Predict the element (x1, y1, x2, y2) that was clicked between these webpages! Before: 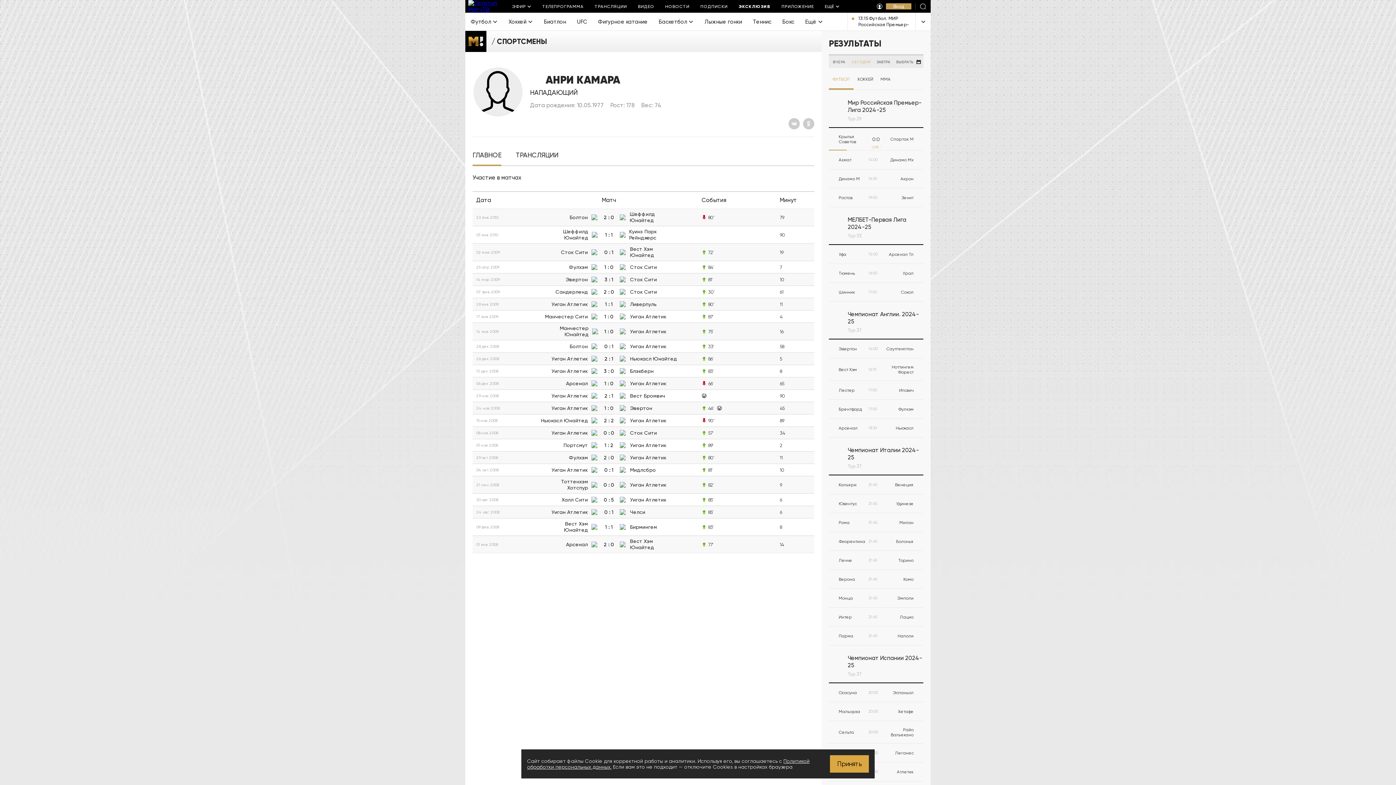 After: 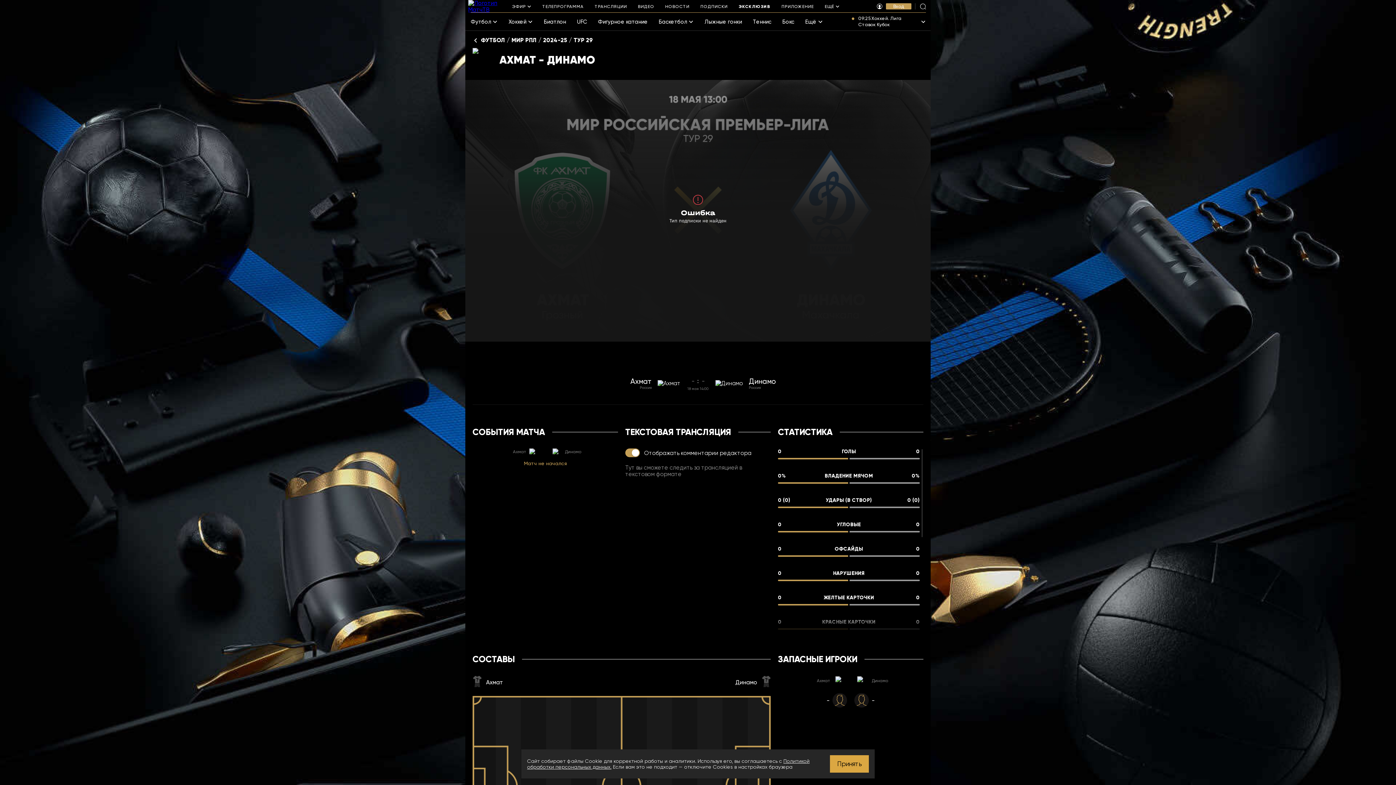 Action: label: Ахмат
14:00
Динамо Мх bbox: (829, 150, 923, 169)